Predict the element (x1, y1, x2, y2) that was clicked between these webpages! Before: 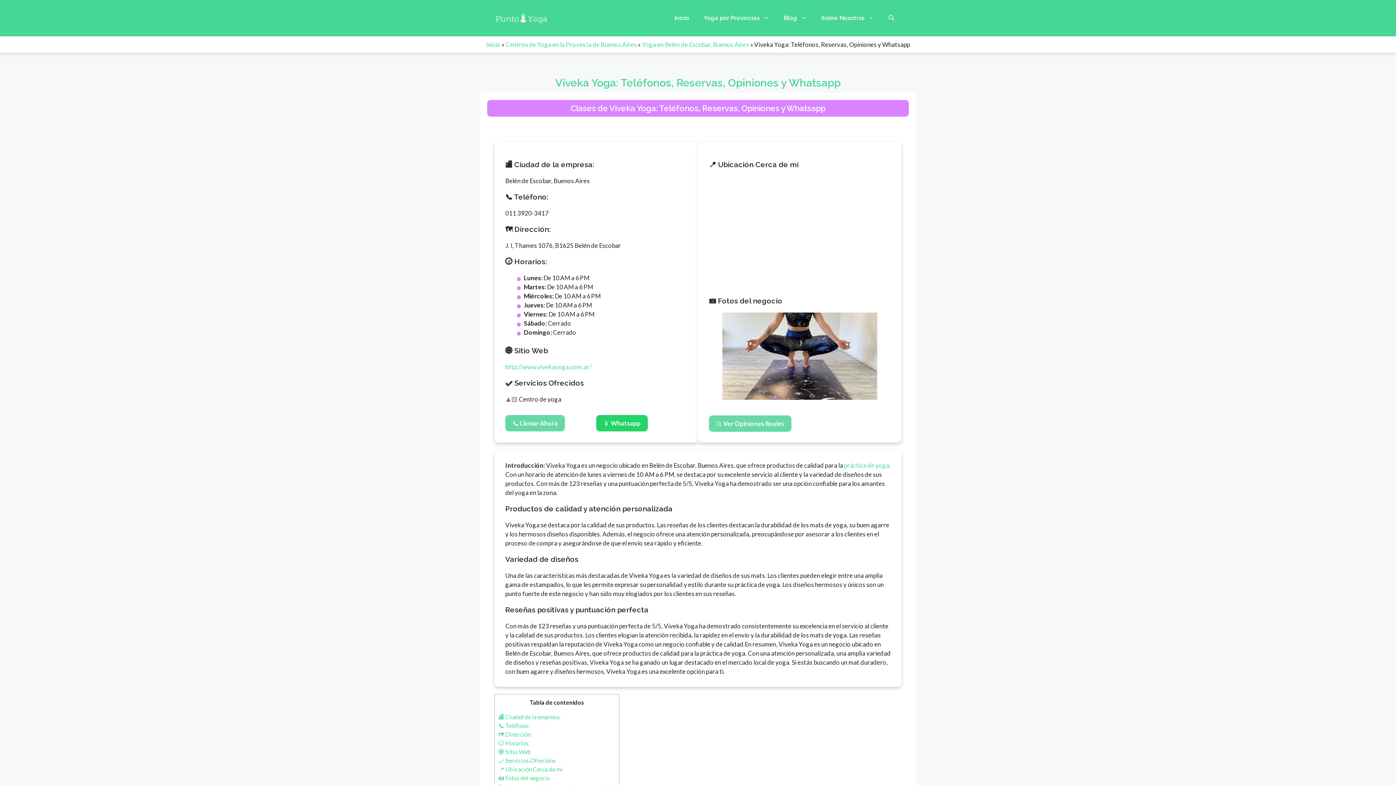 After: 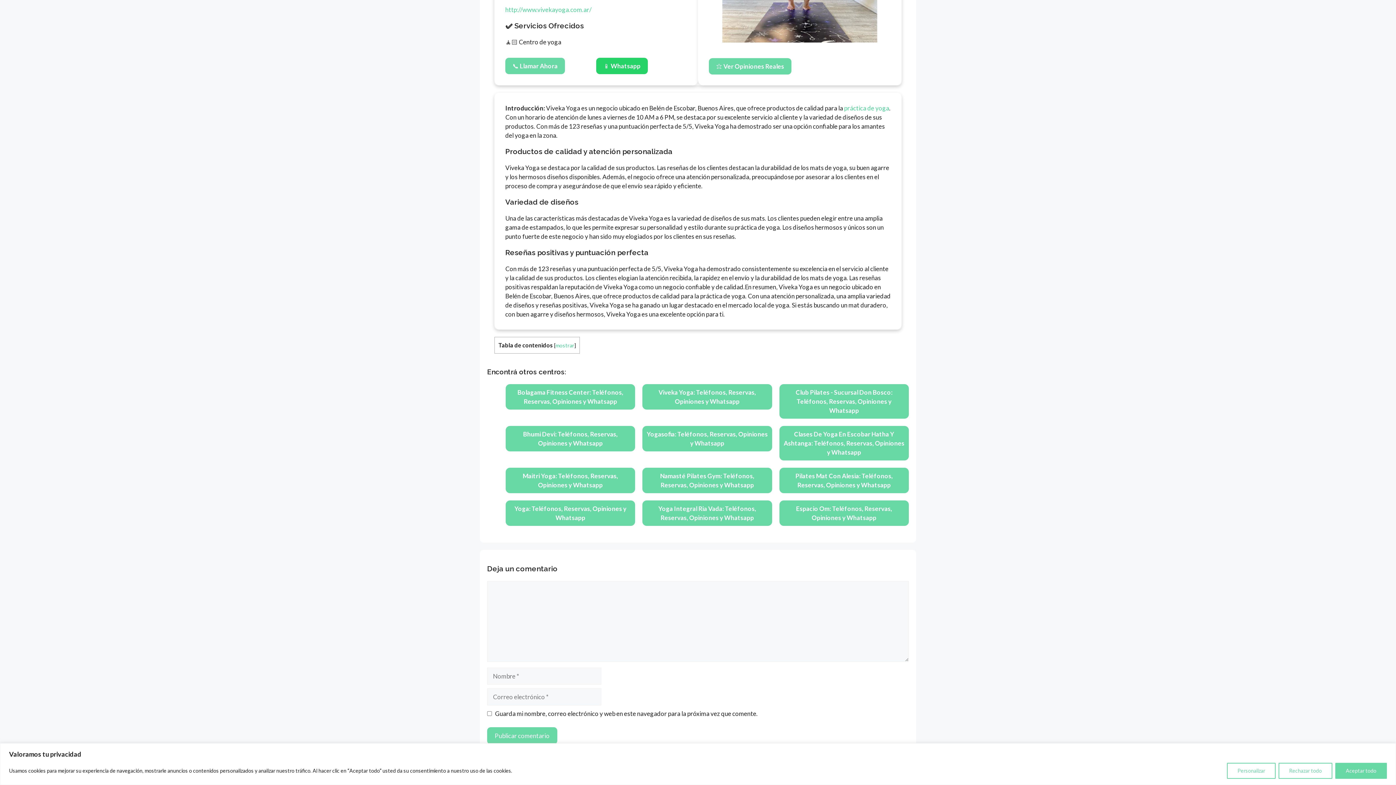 Action: label: ✅ Servicios Ofrecidos bbox: (498, 757, 556, 764)